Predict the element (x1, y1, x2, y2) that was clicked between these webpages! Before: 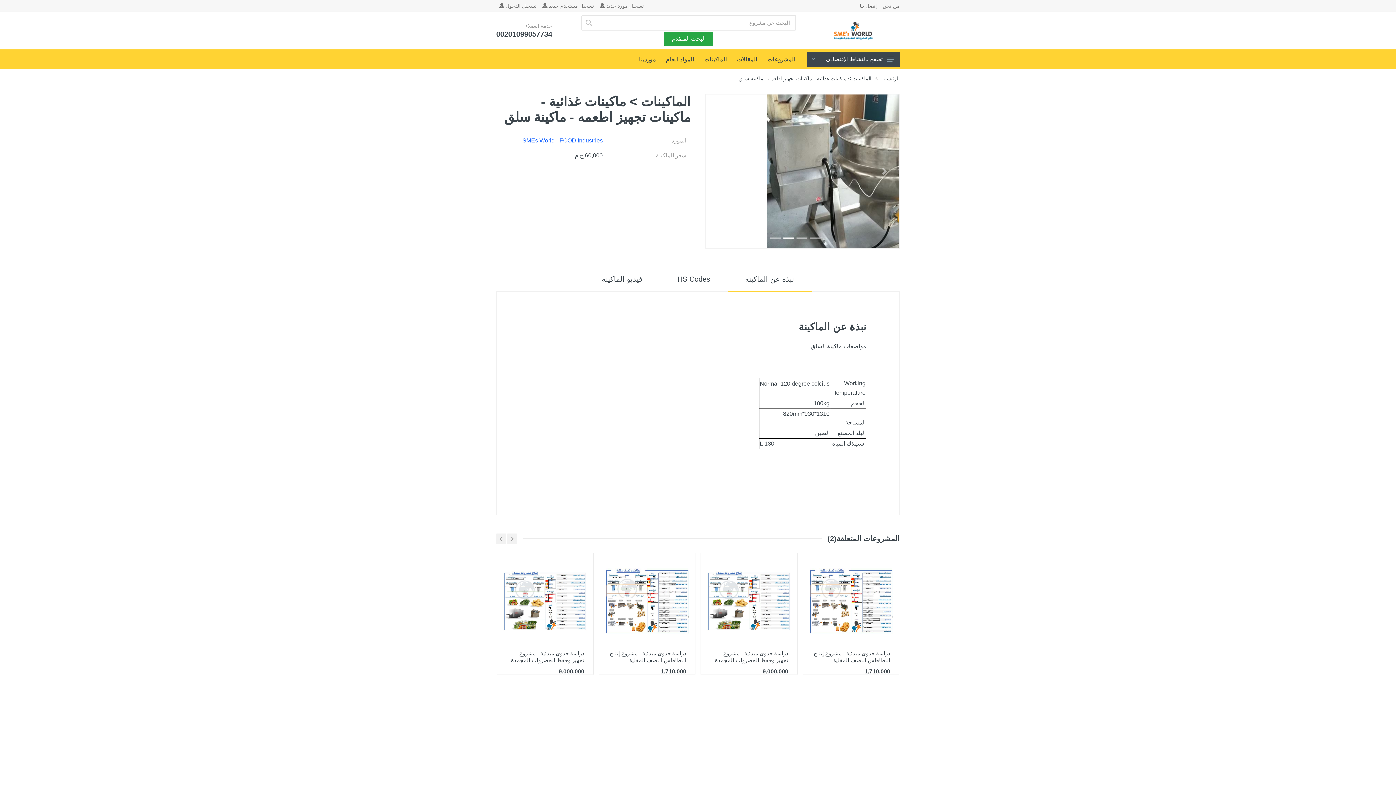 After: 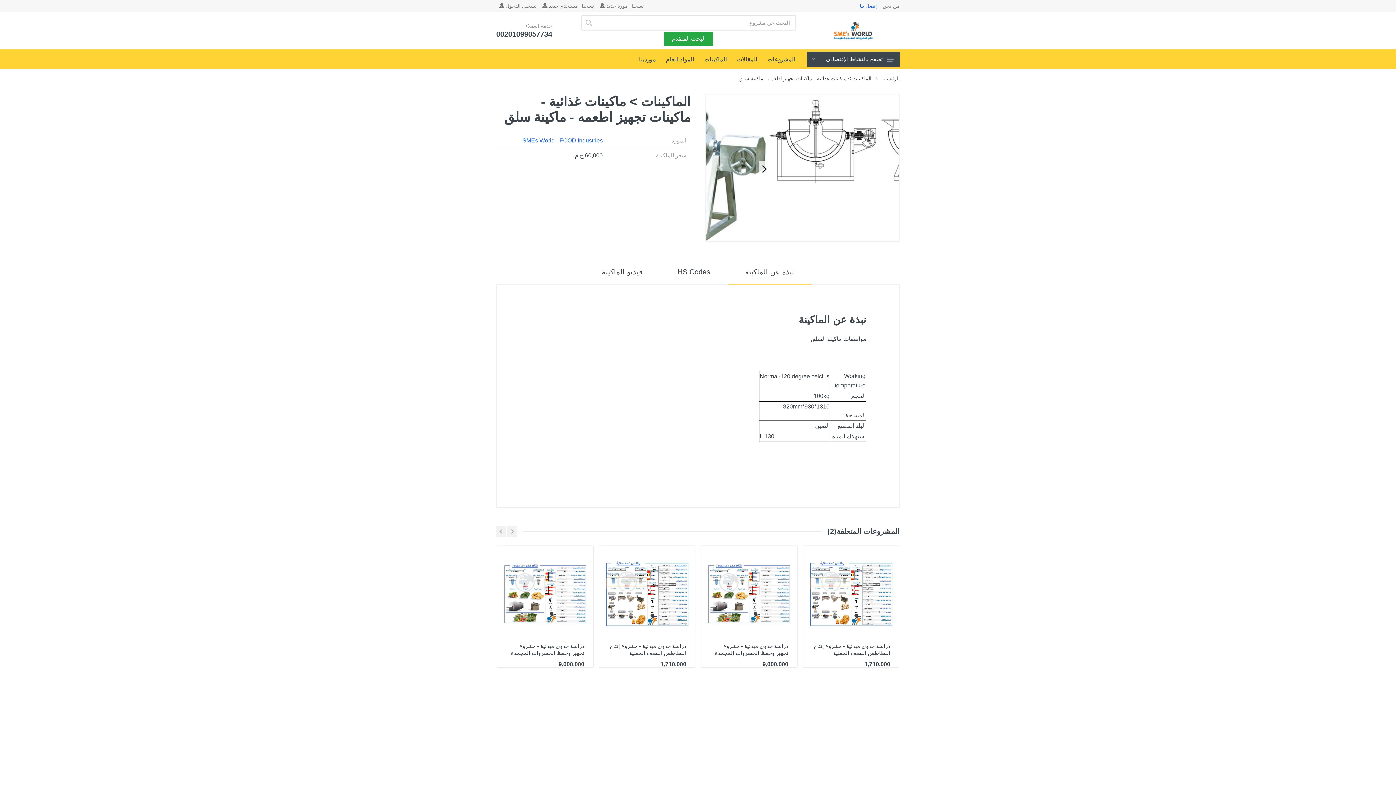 Action: bbox: (860, 3, 877, 8) label: إتصل بنا